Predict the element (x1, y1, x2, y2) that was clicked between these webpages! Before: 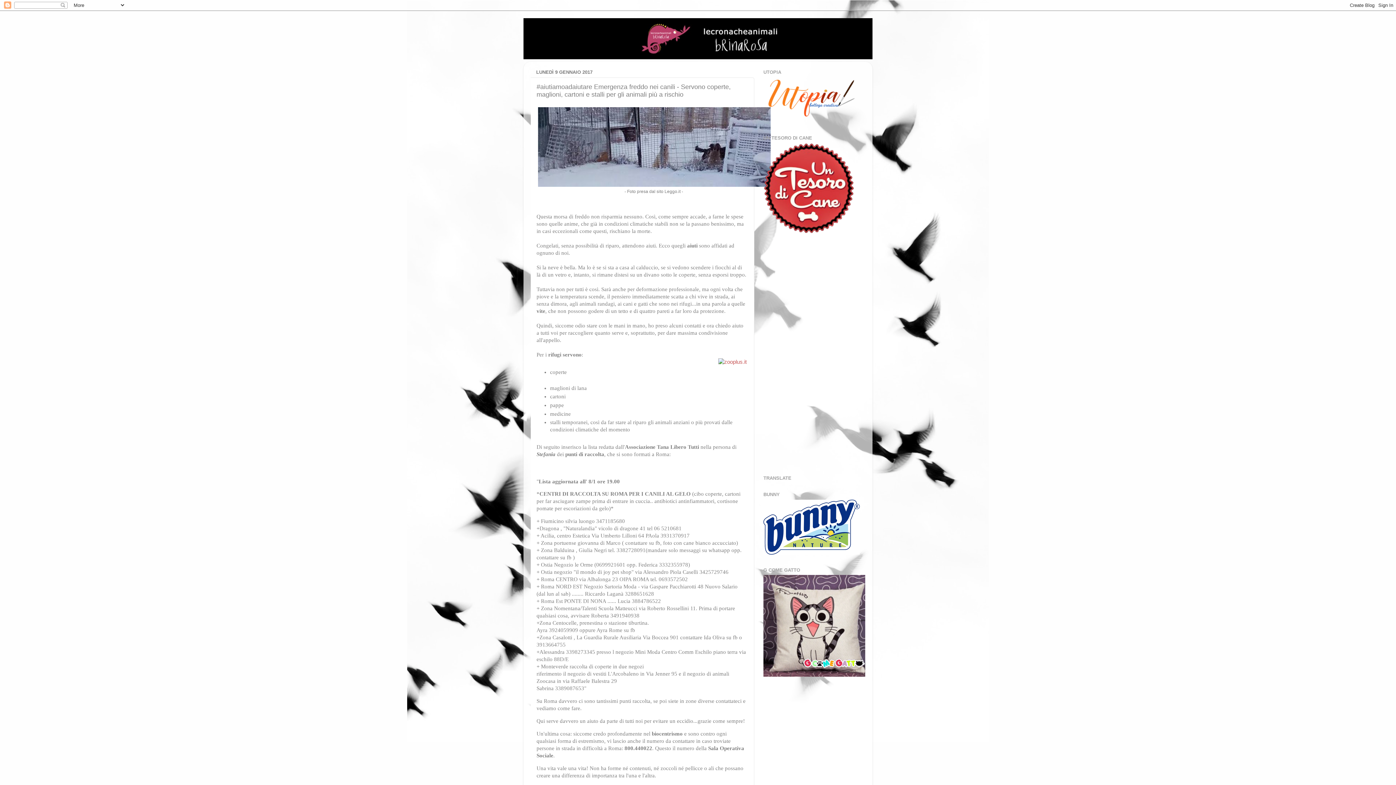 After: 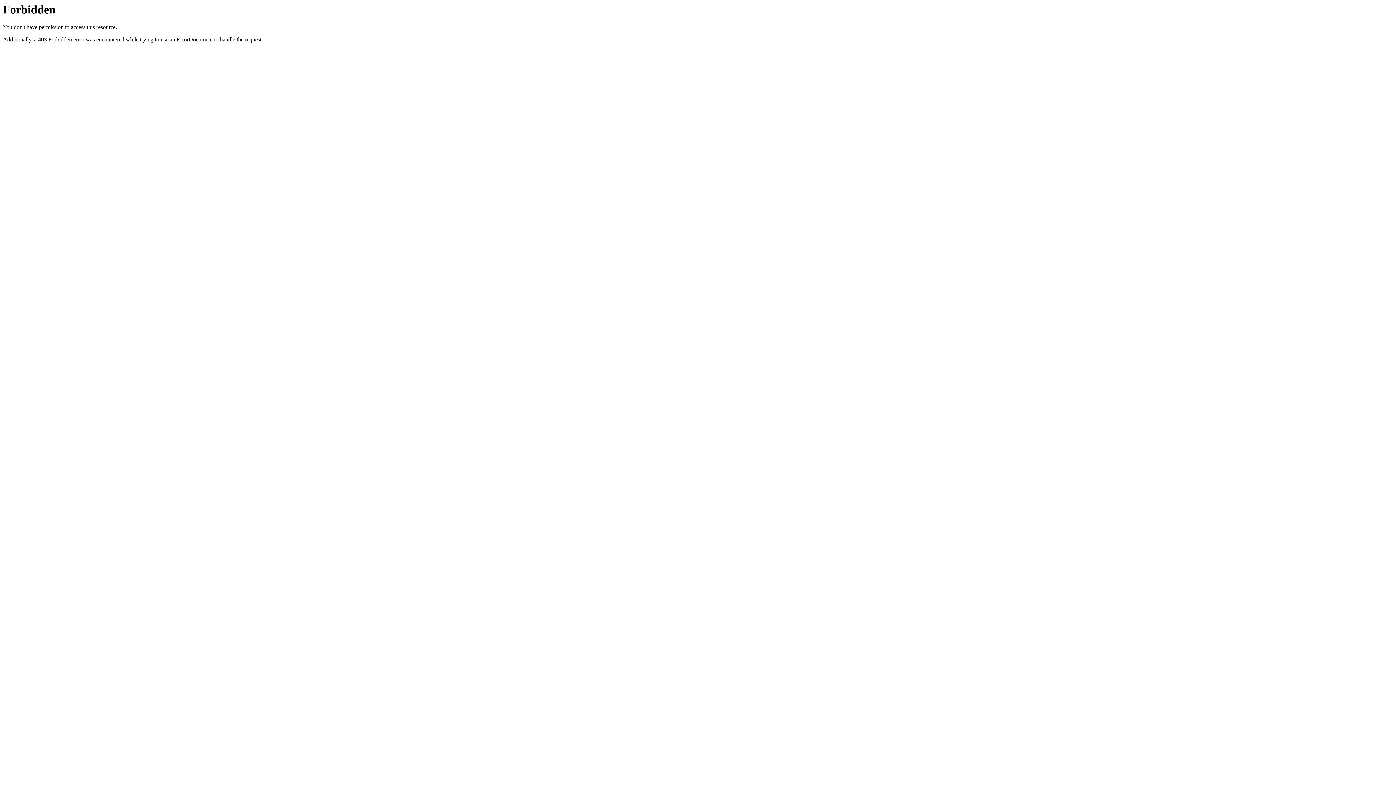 Action: bbox: (763, 229, 854, 235)